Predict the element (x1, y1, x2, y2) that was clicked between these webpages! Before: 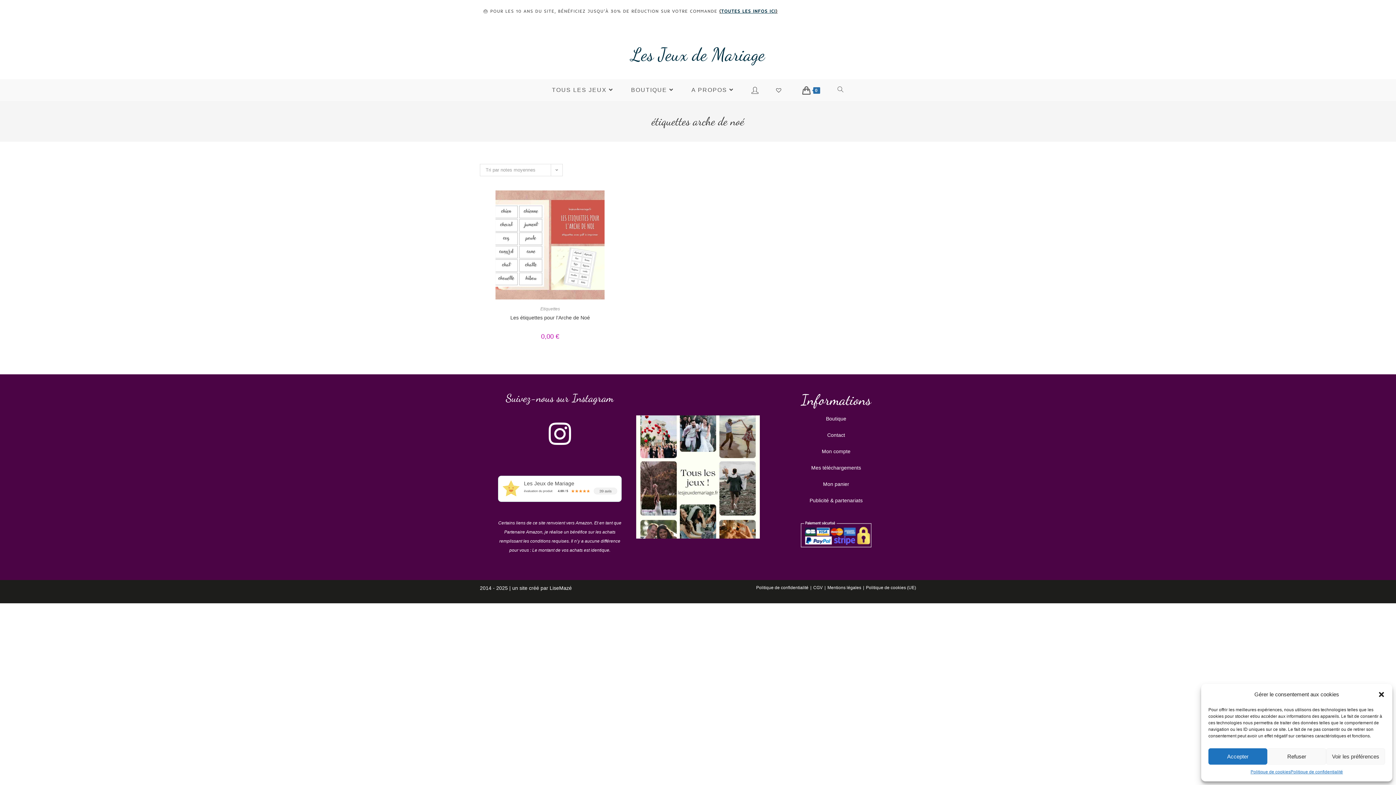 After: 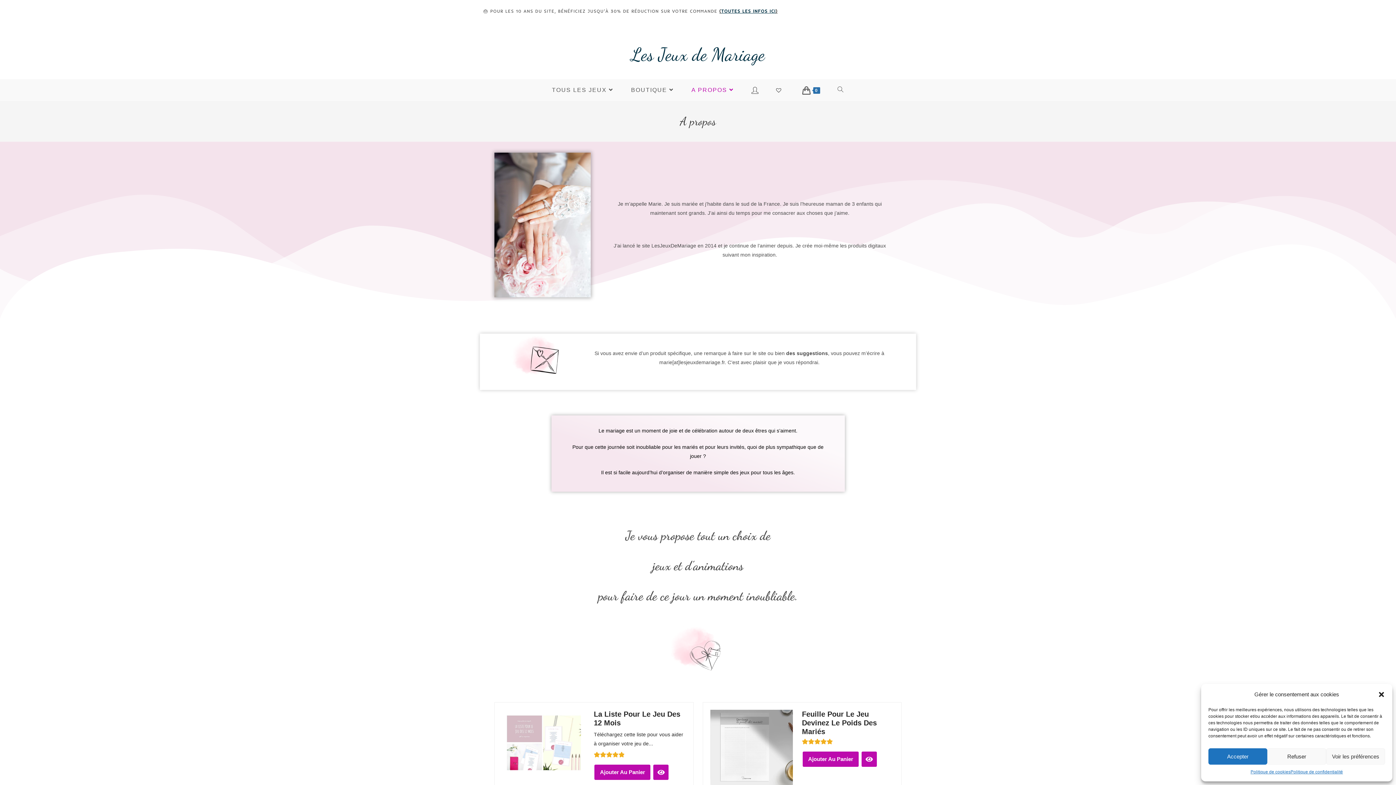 Action: bbox: (683, 79, 743, 101) label: A PROPOS